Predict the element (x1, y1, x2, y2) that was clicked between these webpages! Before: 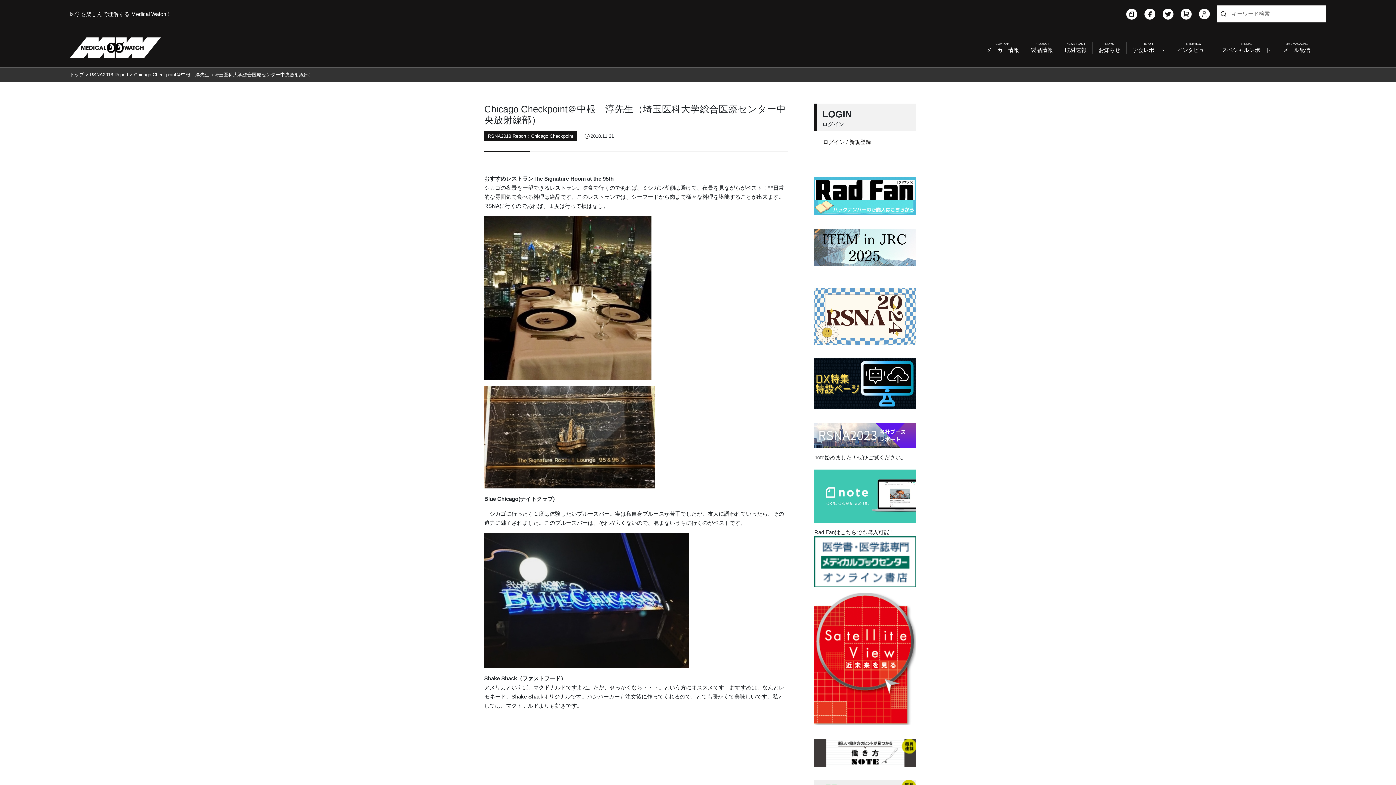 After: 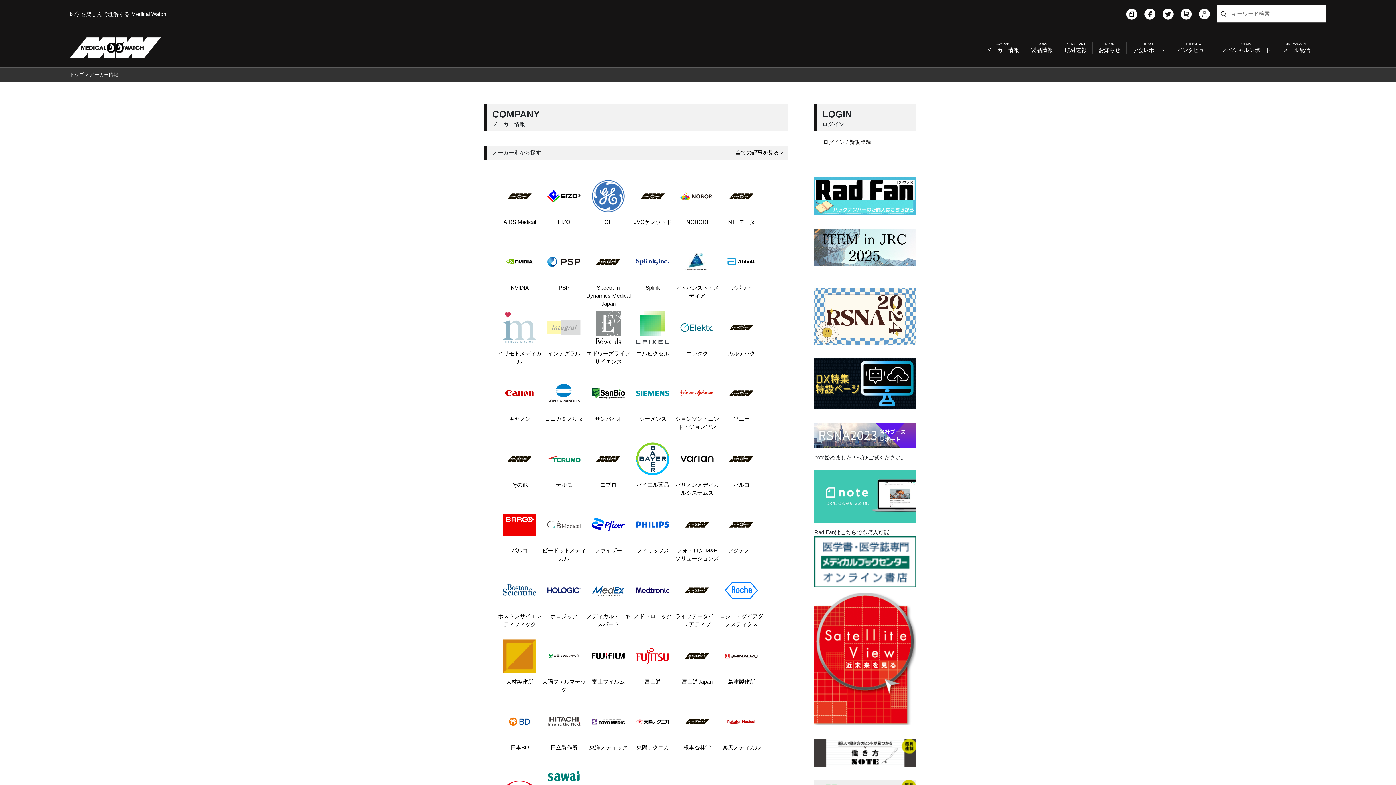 Action: label: COMPANY
メーカー情報 bbox: (986, 41, 1019, 54)